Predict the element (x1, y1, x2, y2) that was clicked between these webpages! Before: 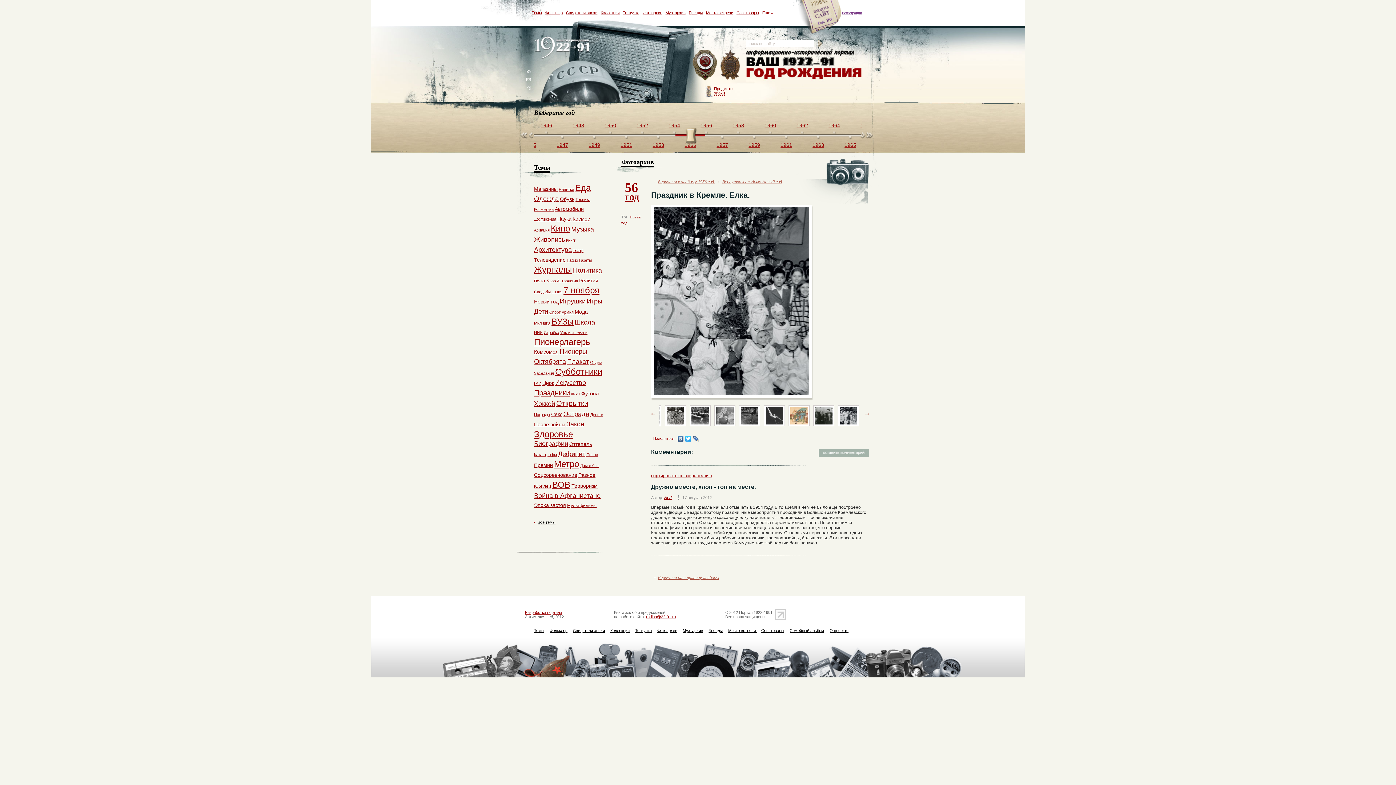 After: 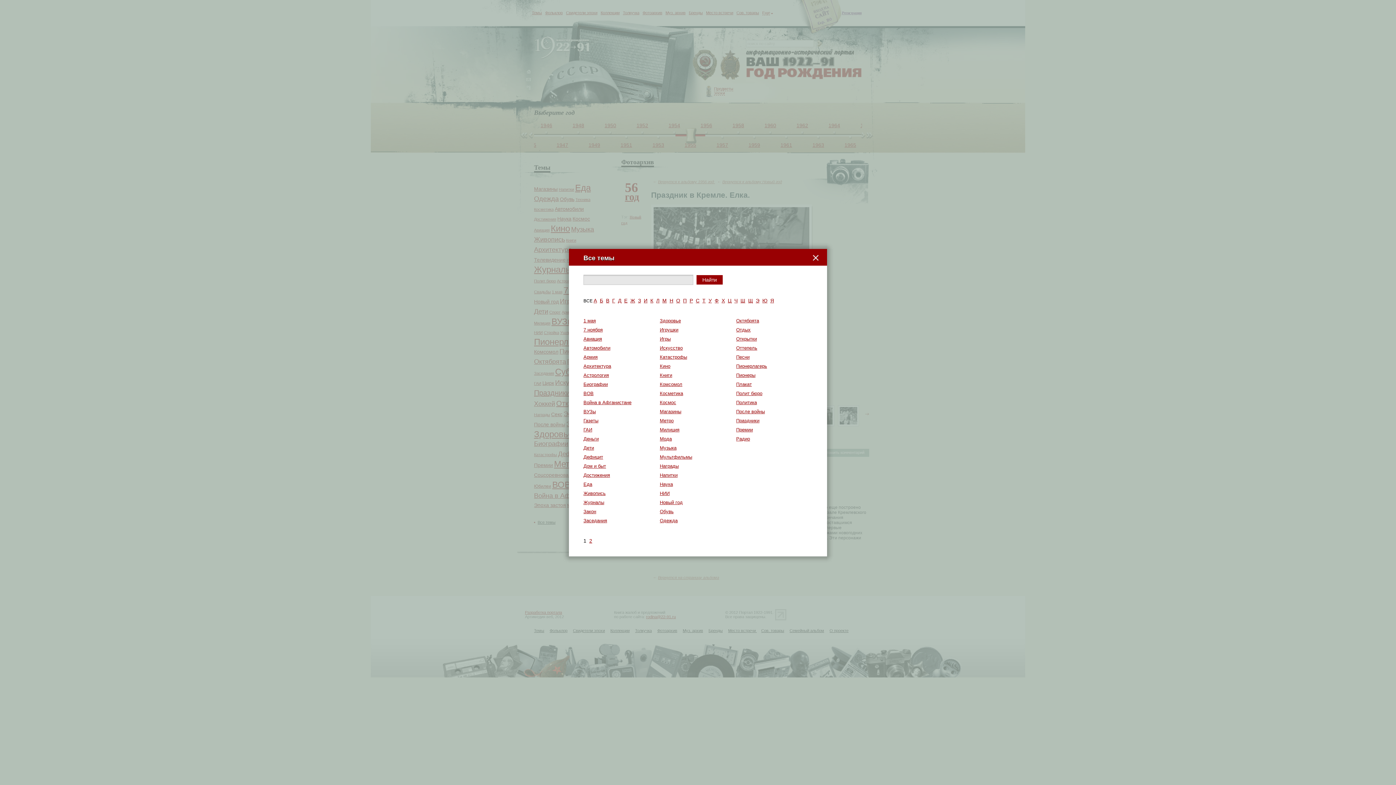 Action: label: Темы bbox: (534, 628, 544, 633)